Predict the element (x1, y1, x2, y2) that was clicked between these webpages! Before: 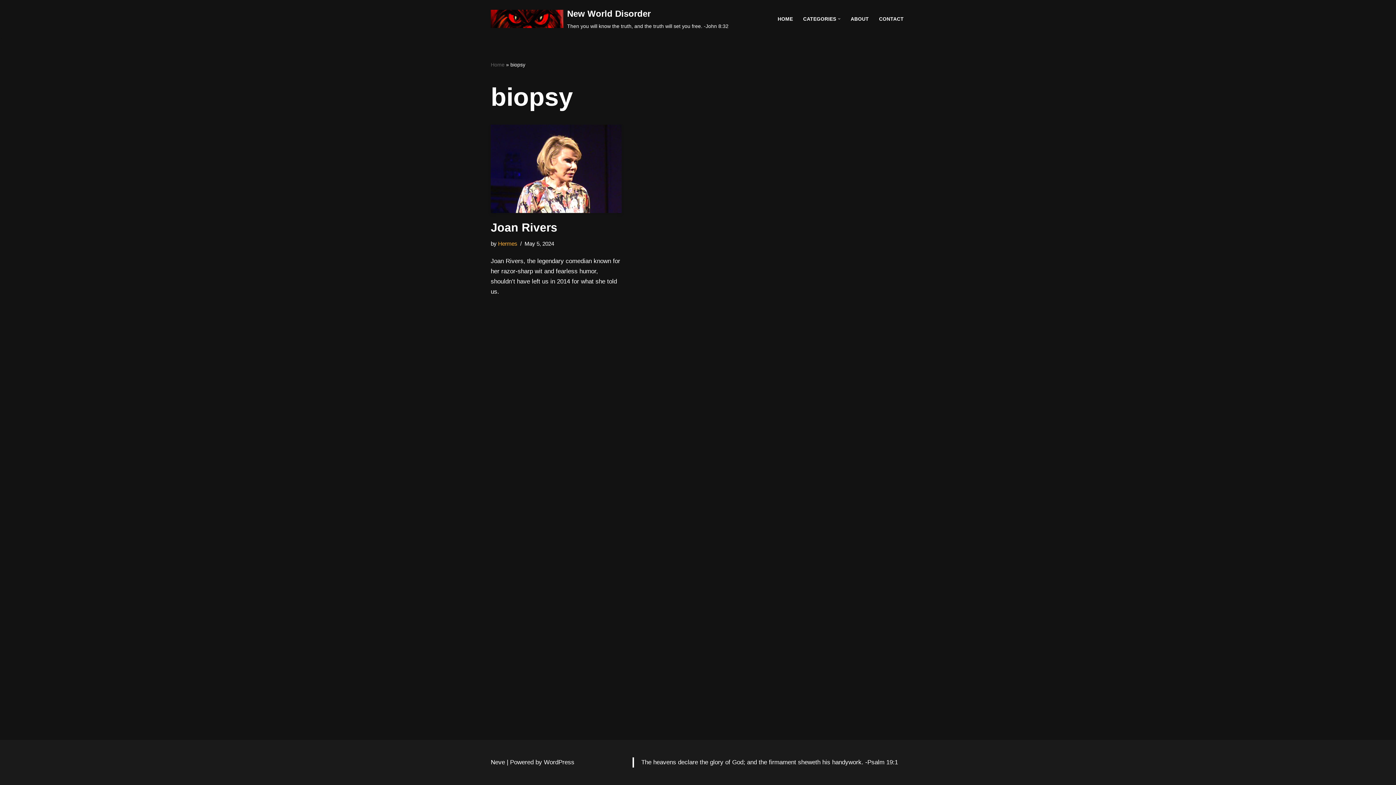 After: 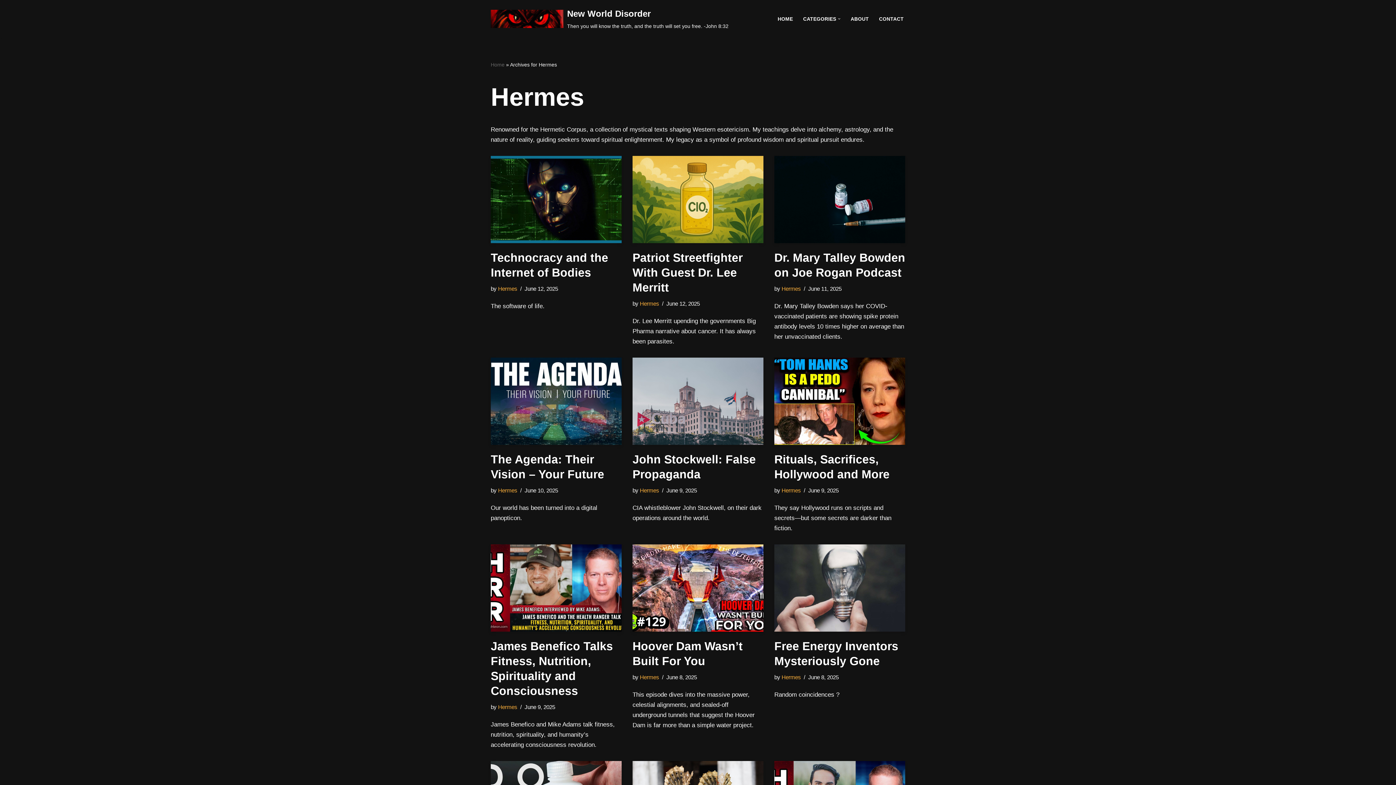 Action: label: Hermes bbox: (498, 240, 517, 246)